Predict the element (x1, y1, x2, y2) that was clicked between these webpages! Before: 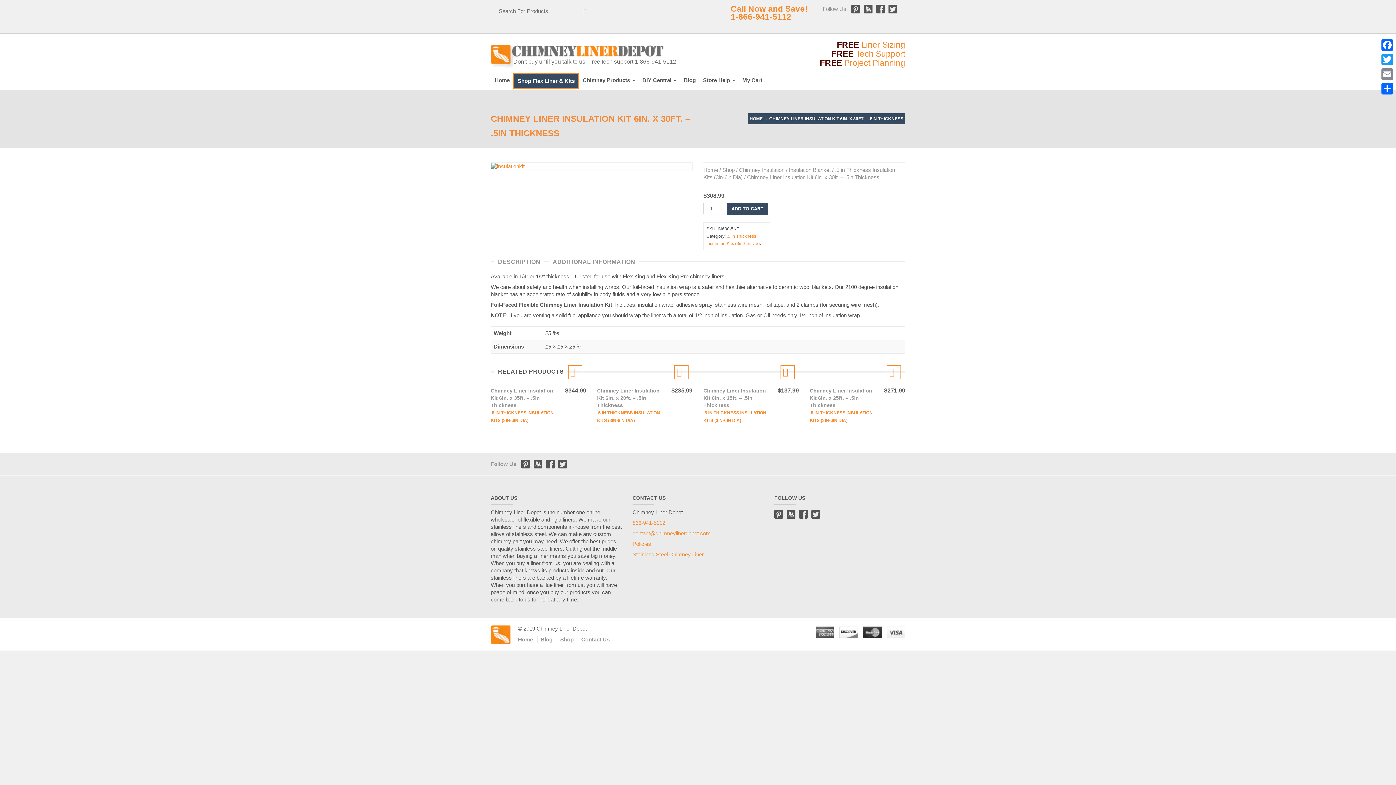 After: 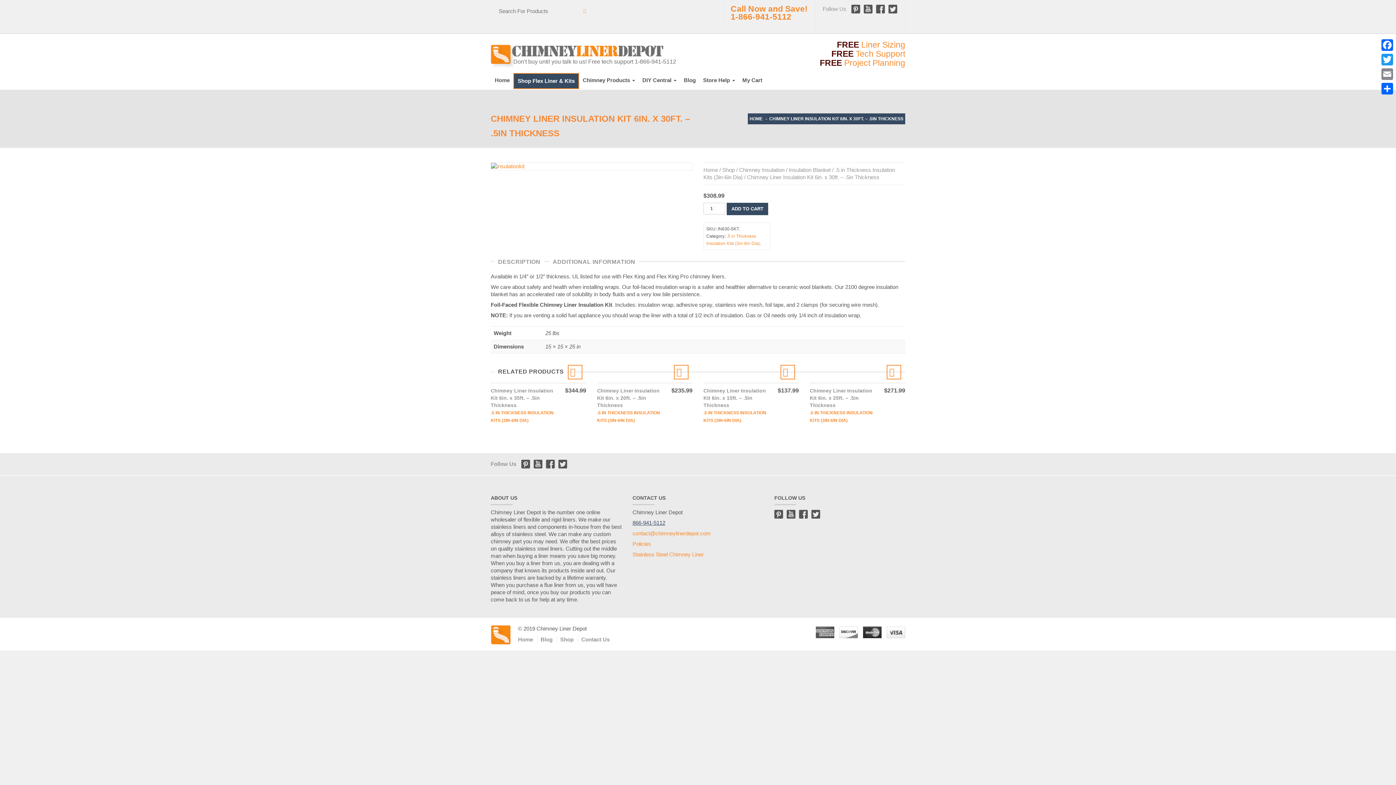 Action: label: 866-941-5112 bbox: (632, 520, 665, 526)